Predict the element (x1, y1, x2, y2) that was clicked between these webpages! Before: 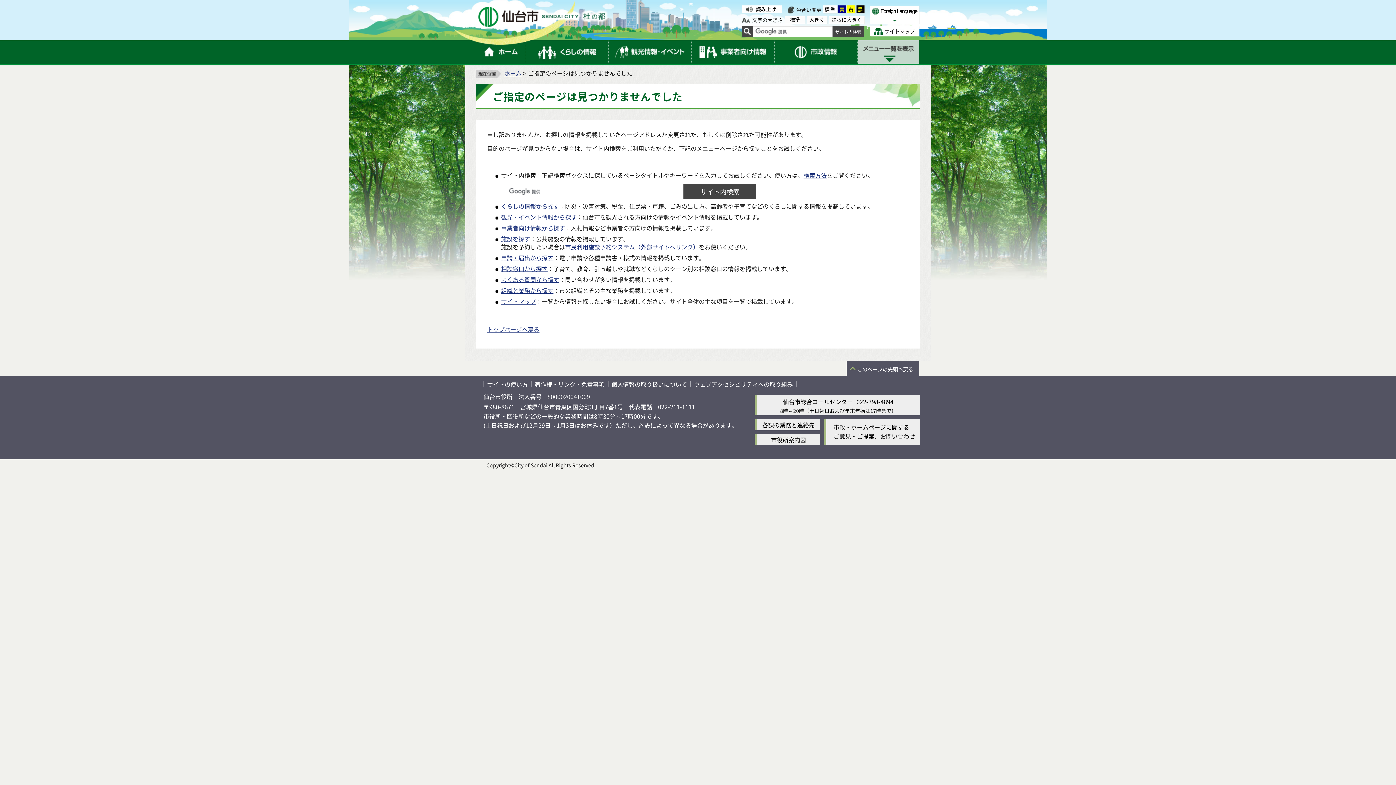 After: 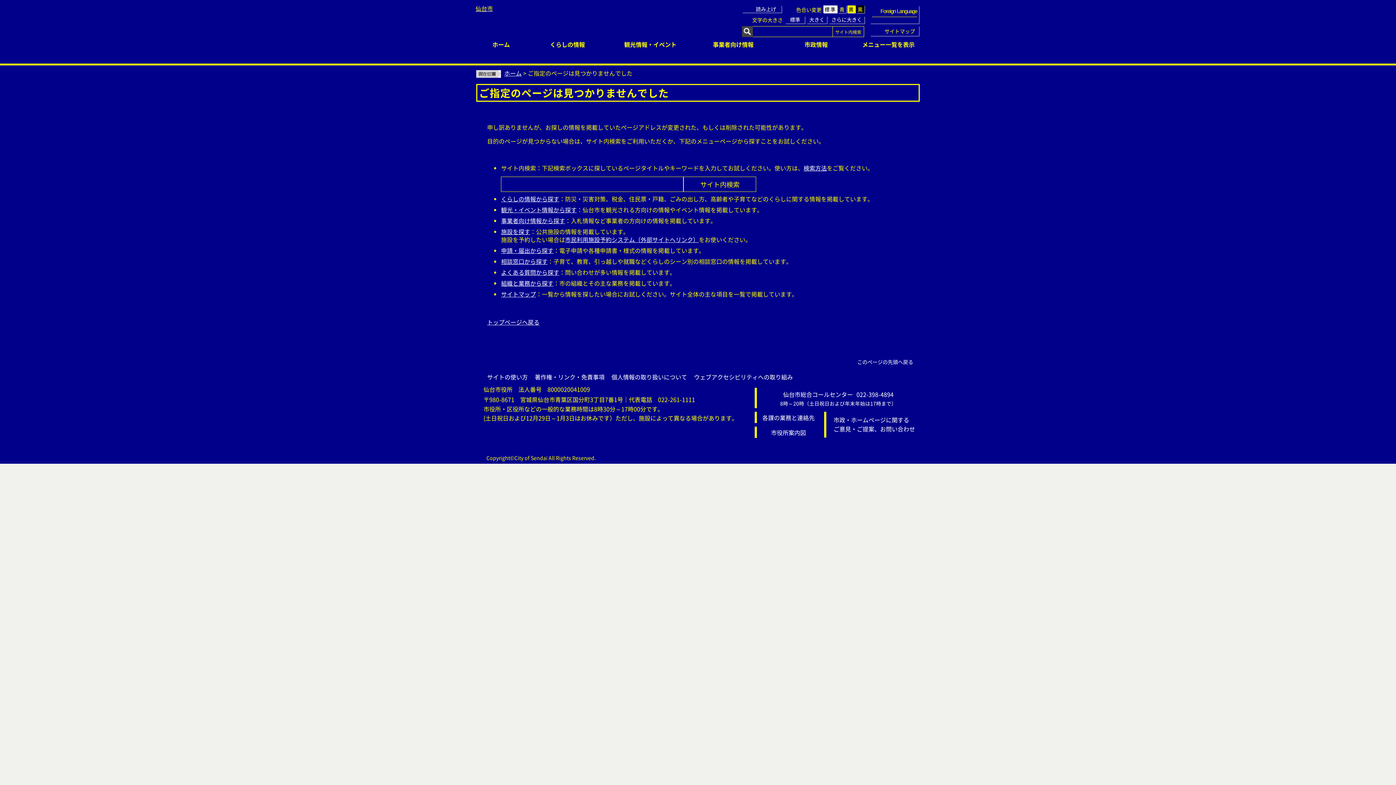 Action: bbox: (838, 5, 846, 13) label: 青